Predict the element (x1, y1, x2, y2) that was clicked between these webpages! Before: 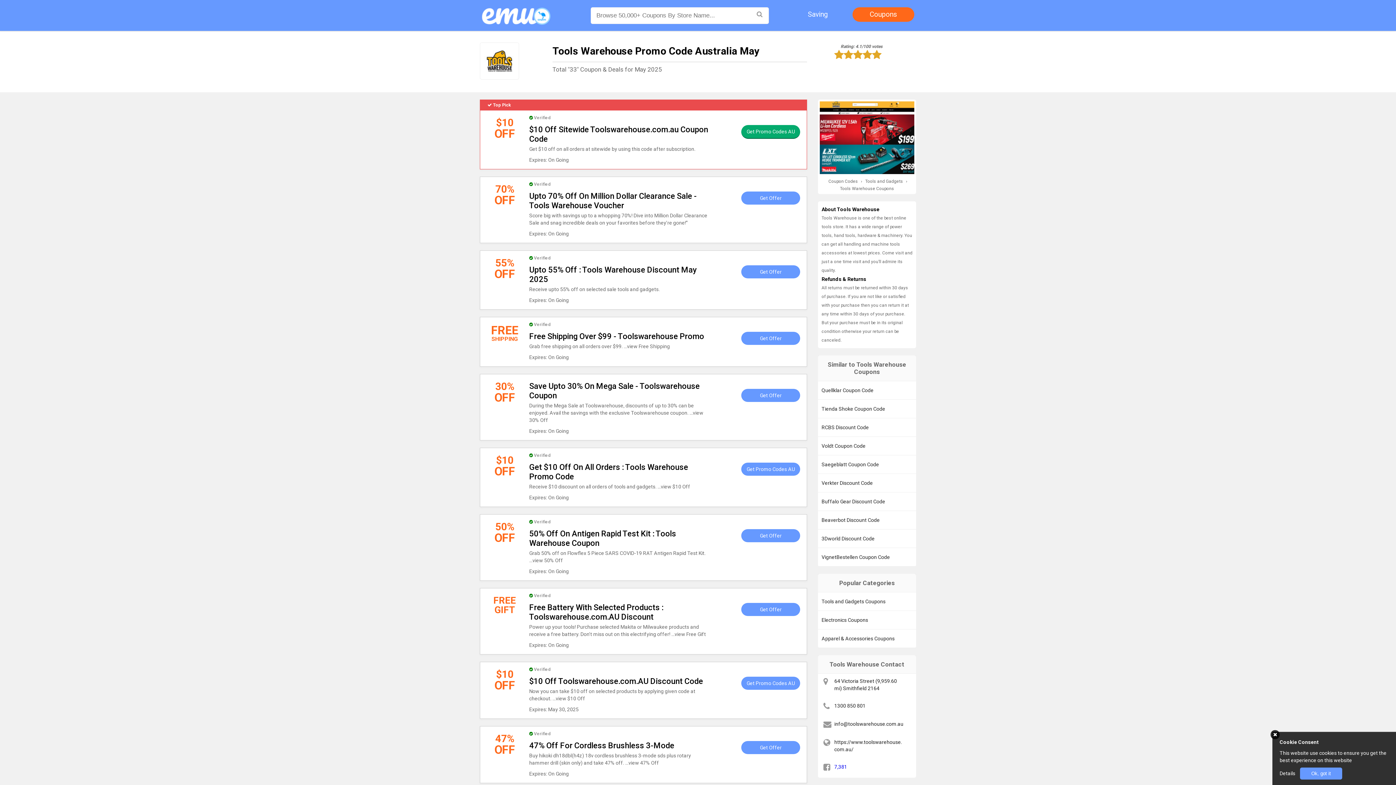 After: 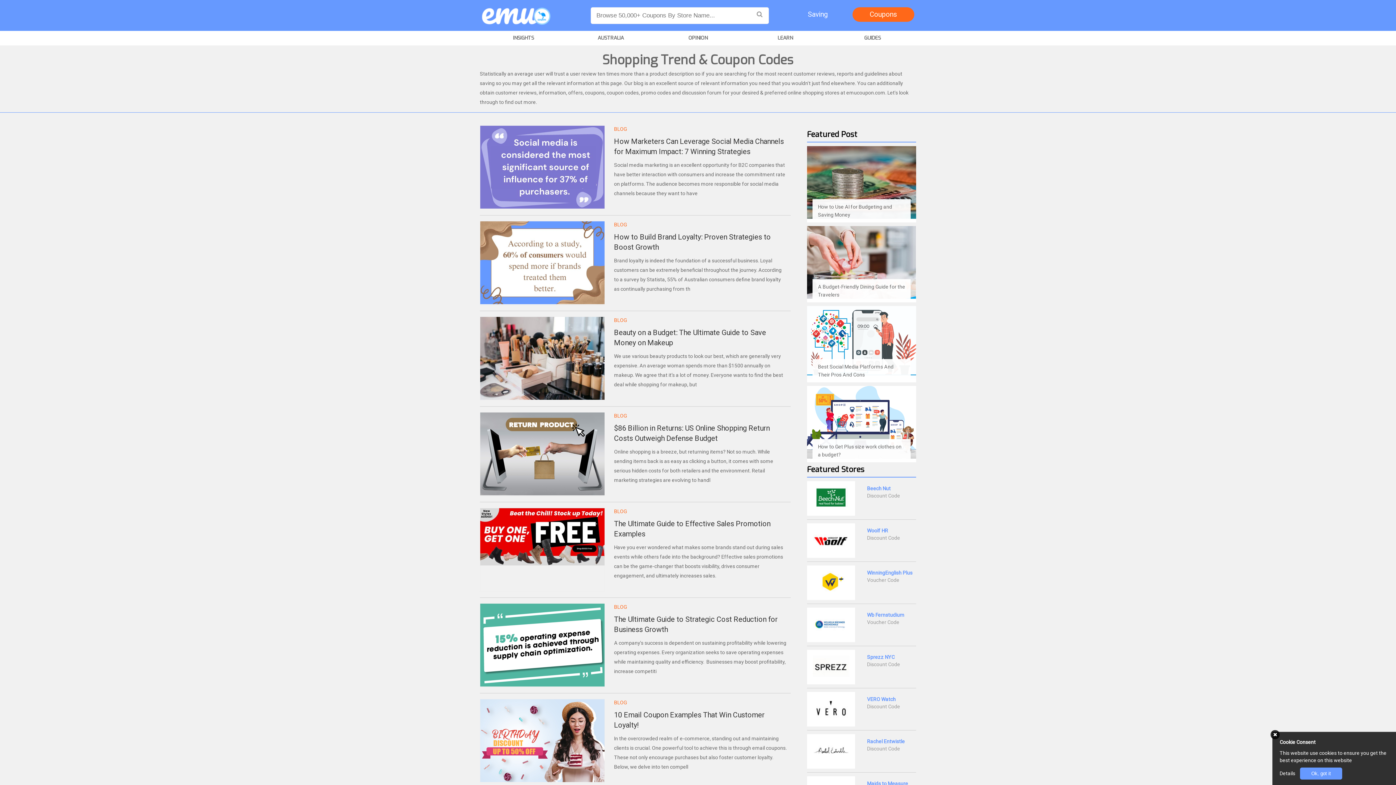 Action: label: Saving bbox: (787, 7, 849, 21)